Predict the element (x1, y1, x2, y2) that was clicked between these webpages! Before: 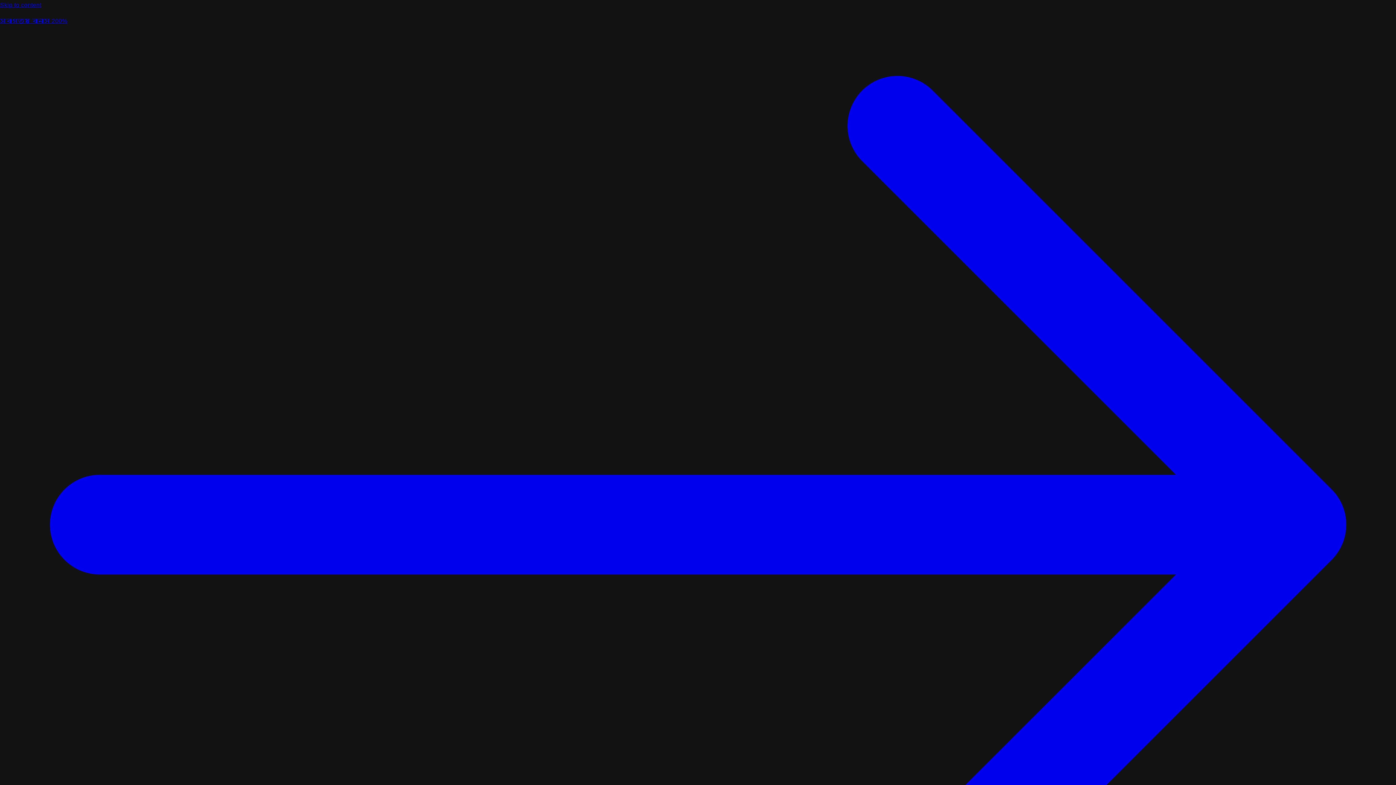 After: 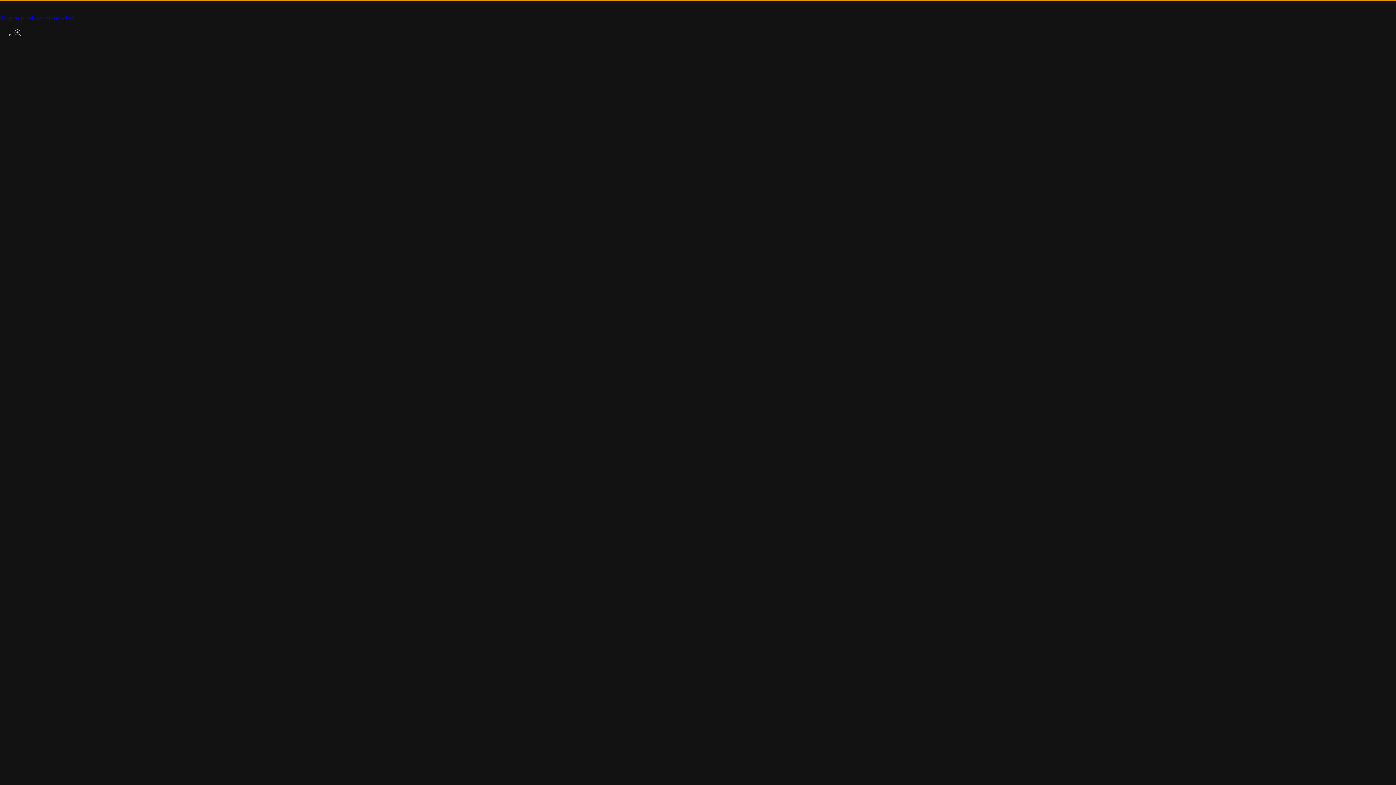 Action: label: Skip to content bbox: (0, 0, 1396, 10)